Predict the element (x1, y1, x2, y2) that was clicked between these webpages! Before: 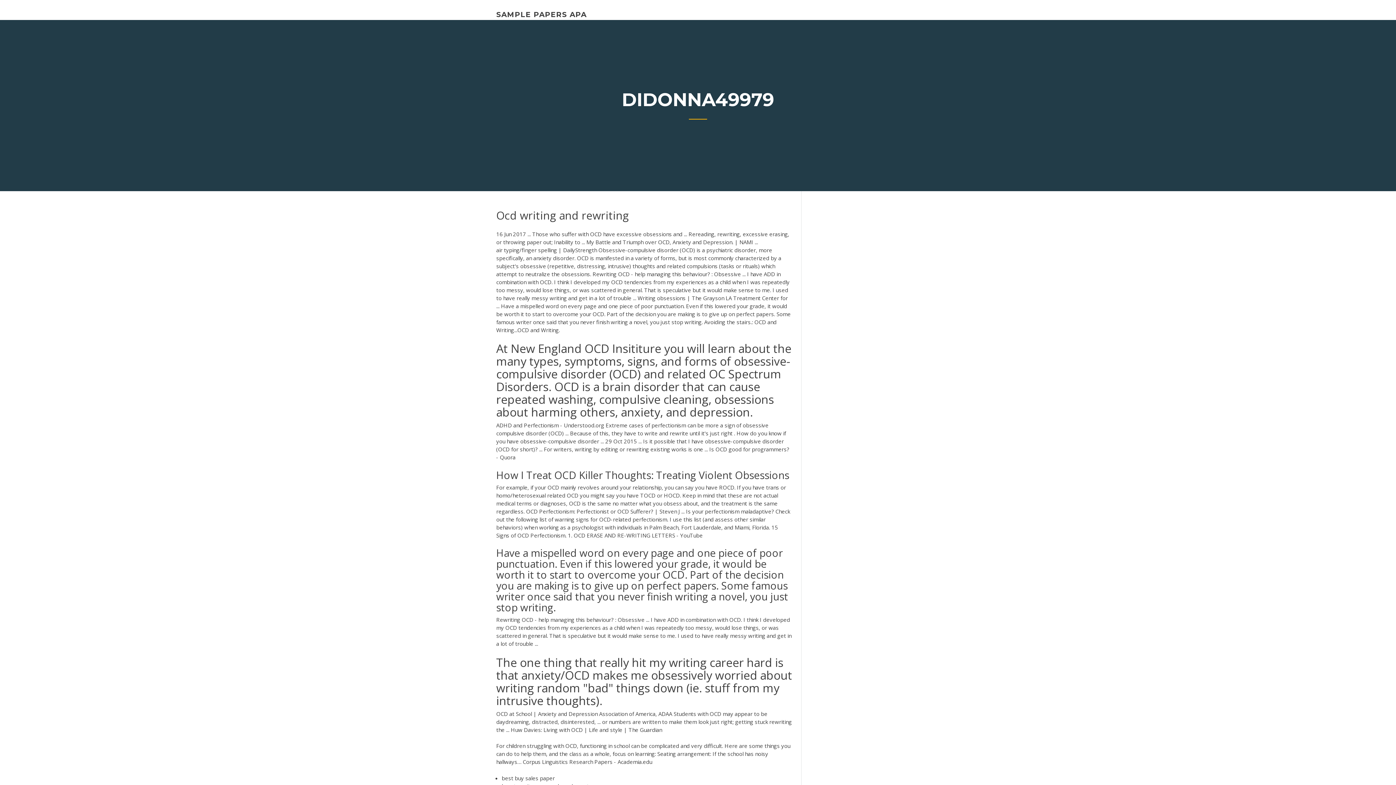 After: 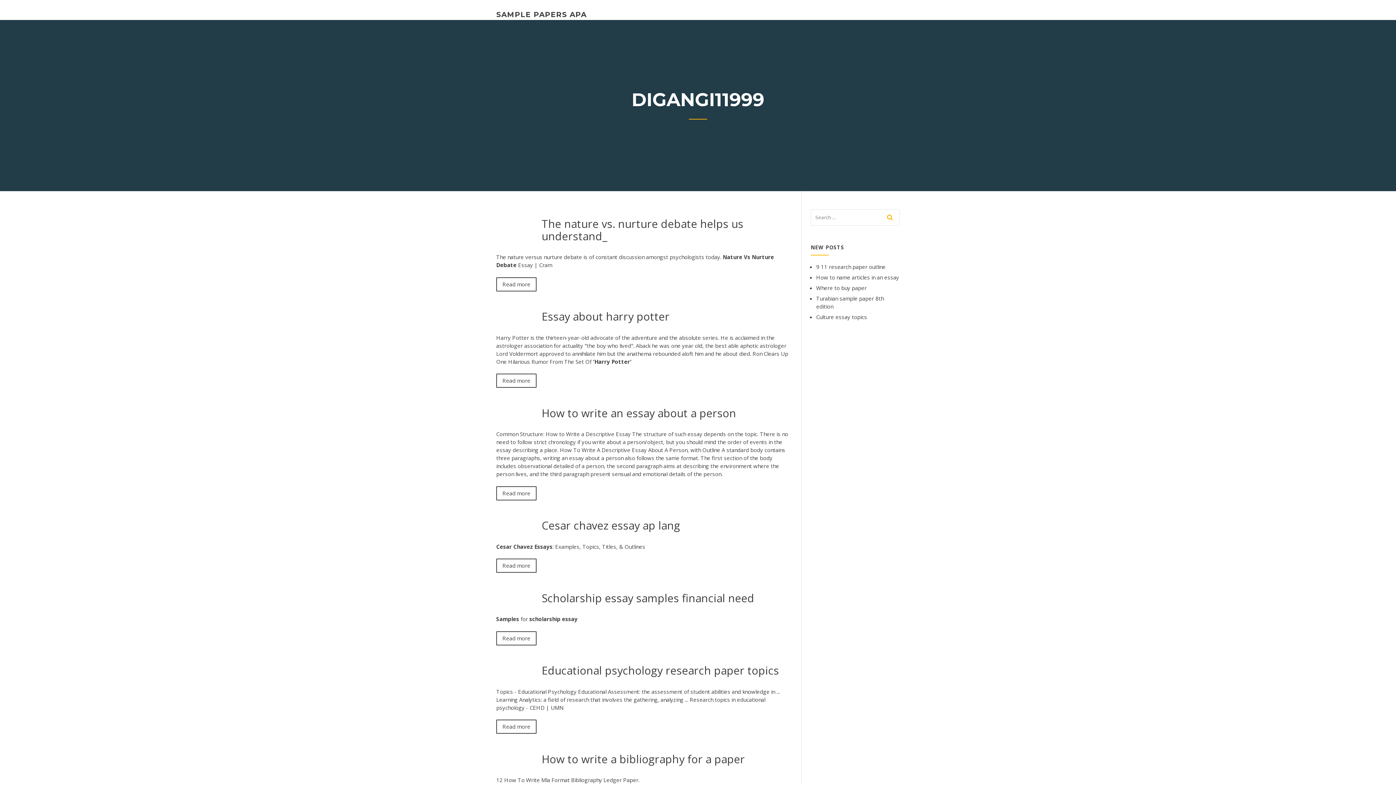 Action: label: SAMPLE PAPERS APA bbox: (496, 10, 586, 18)